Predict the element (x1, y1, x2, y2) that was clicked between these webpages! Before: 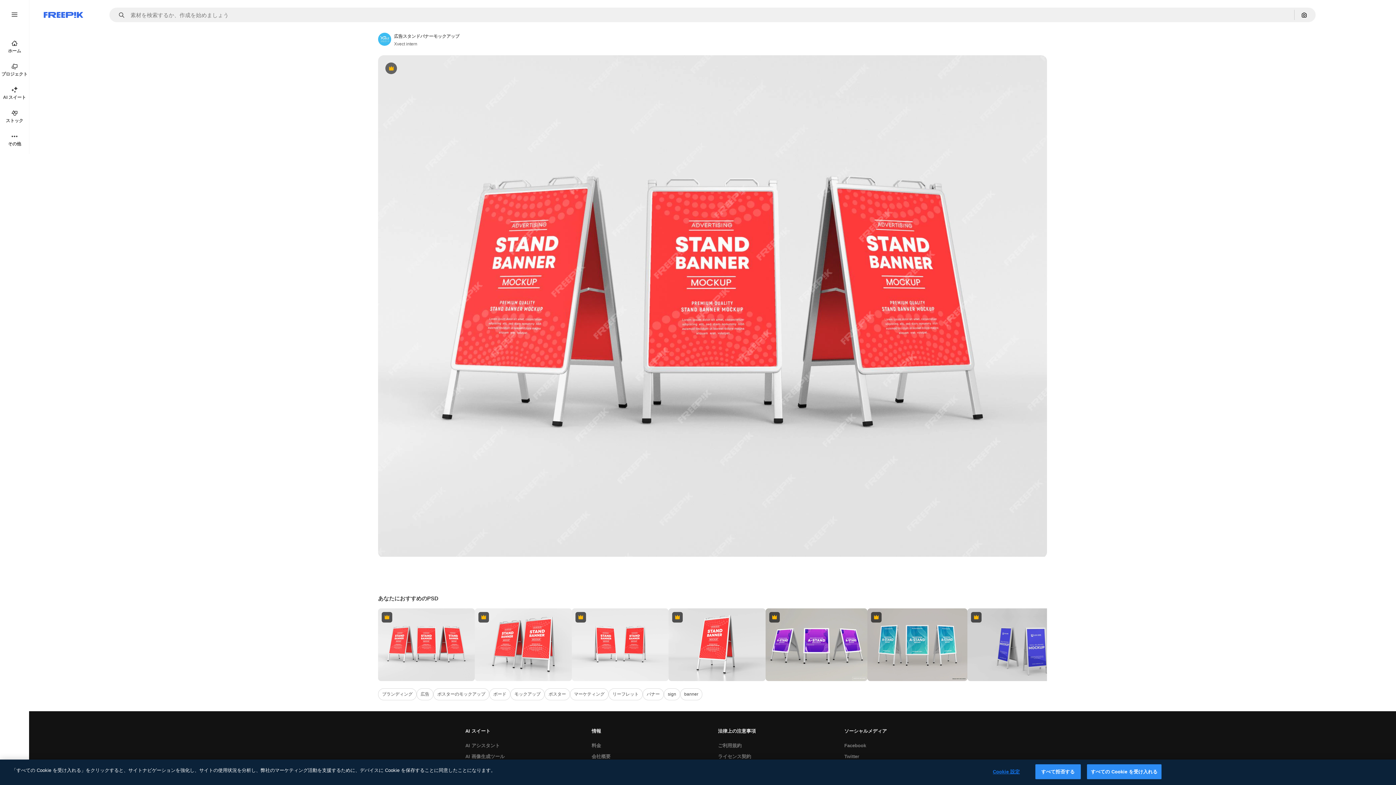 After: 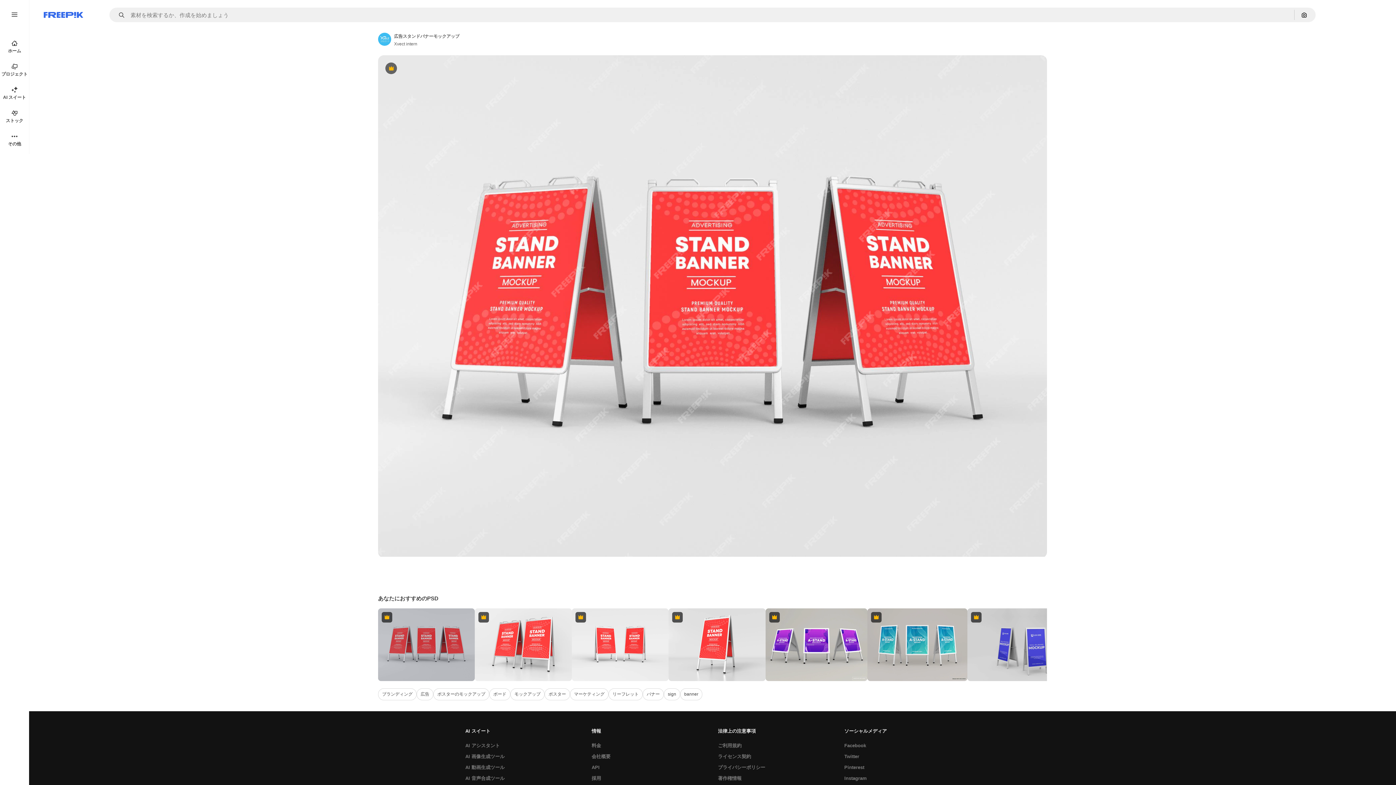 Action: label: Premium bbox: (378, 608, 475, 681)